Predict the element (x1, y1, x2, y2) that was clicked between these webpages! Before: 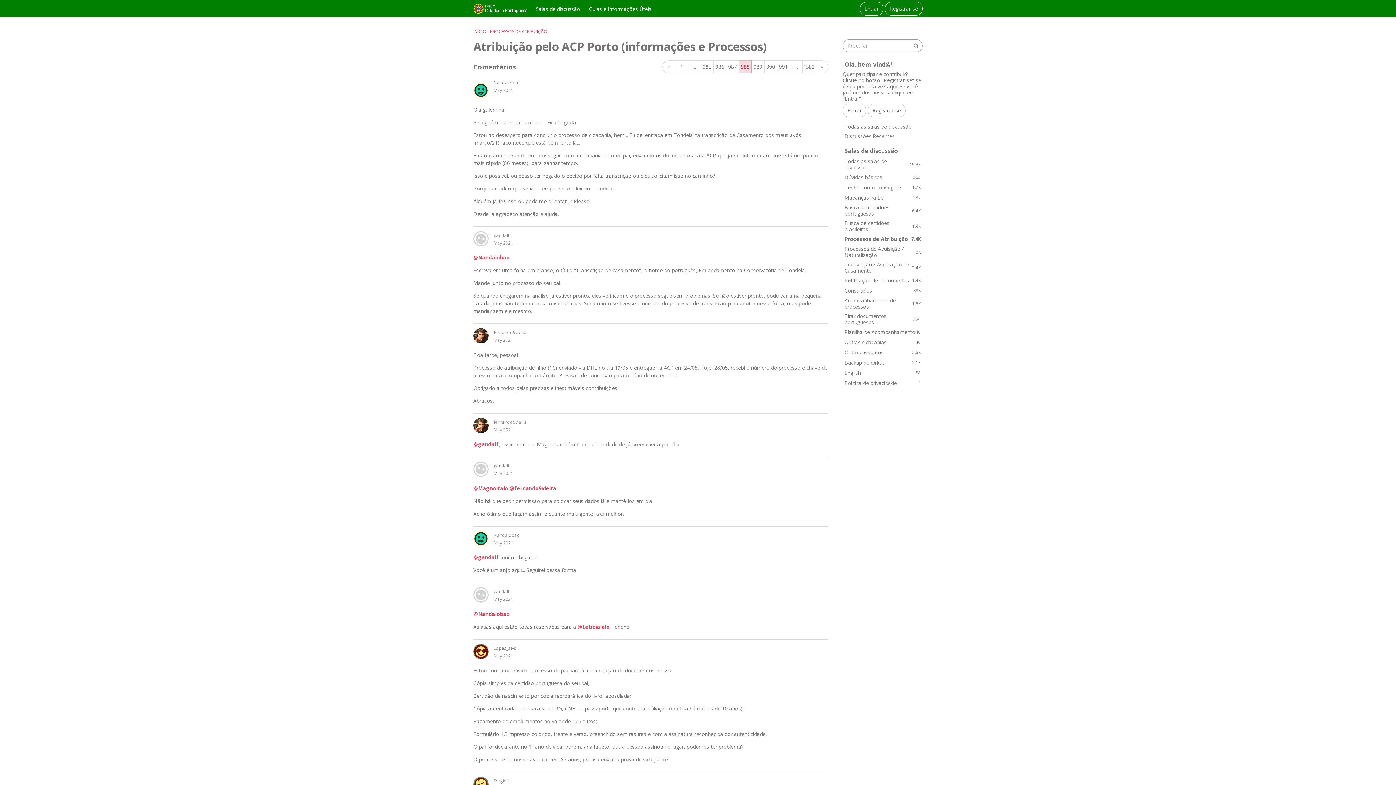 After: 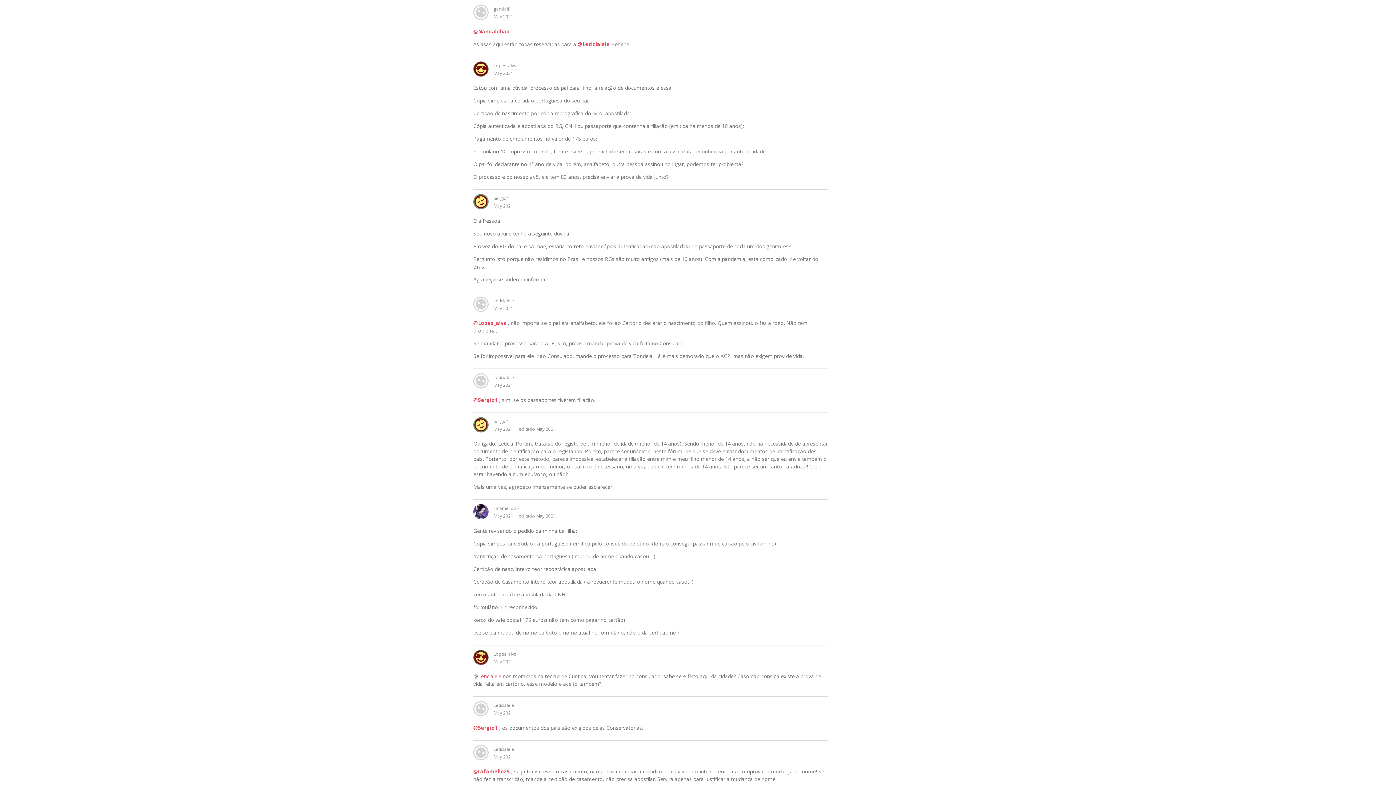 Action: bbox: (493, 596, 513, 602) label: May 2021